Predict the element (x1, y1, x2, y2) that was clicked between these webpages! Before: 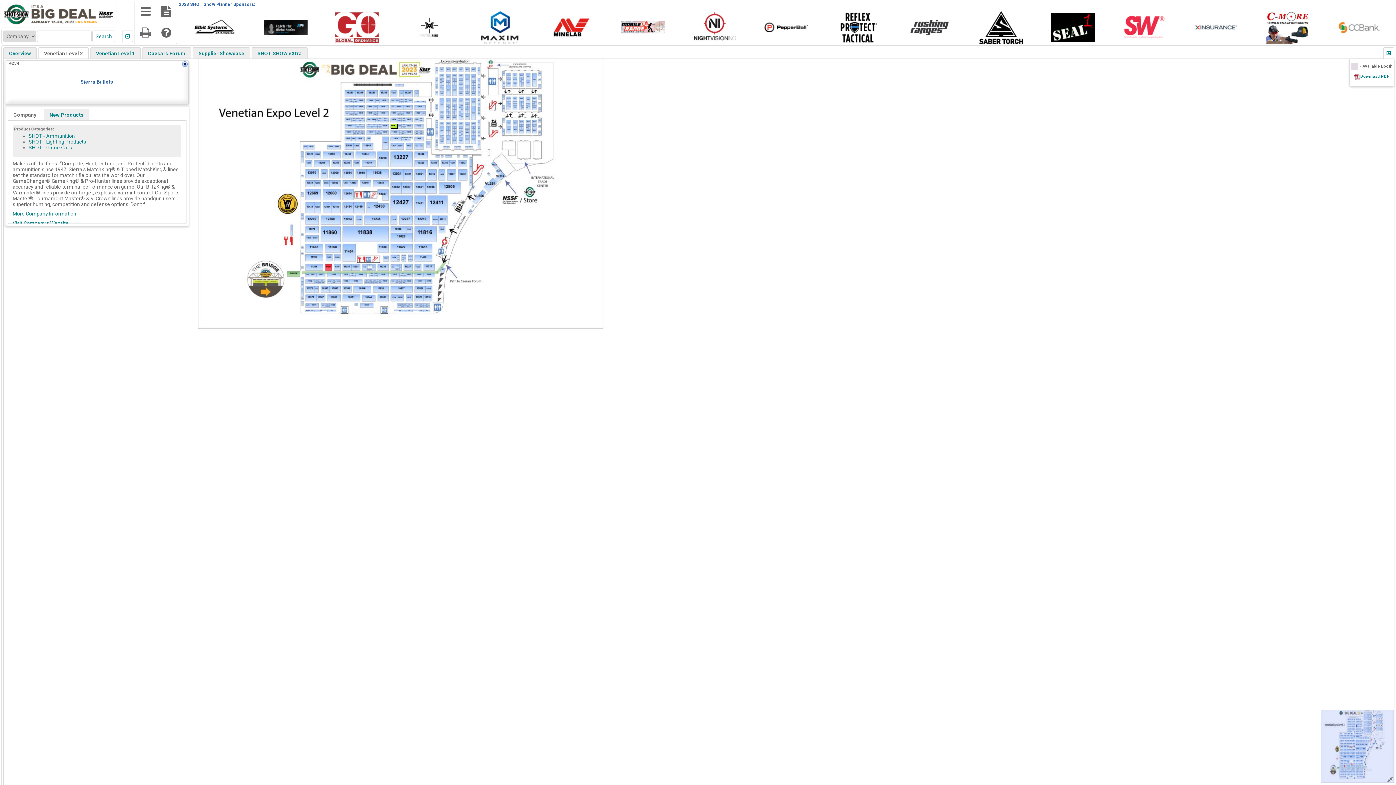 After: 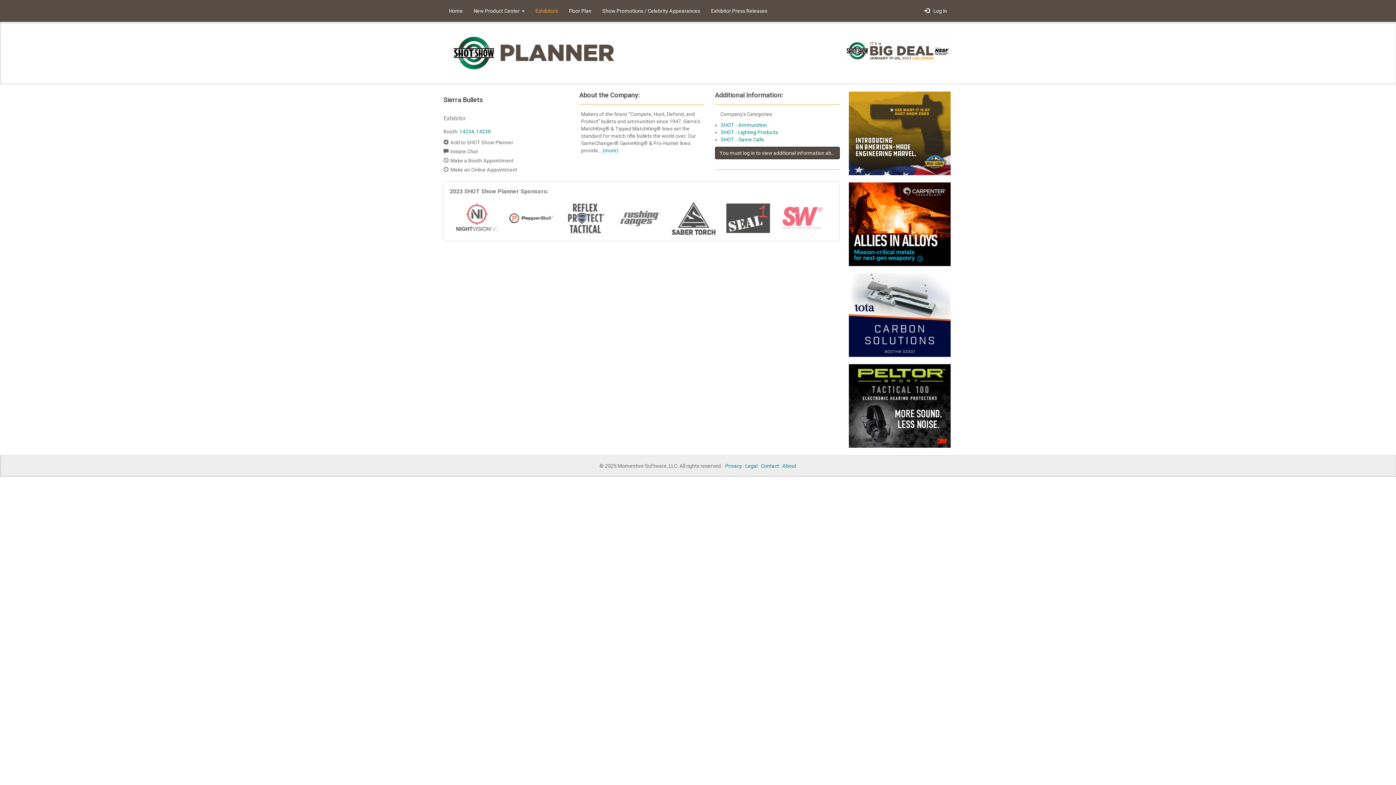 Action: bbox: (12, 210, 76, 216) label: More Company Information